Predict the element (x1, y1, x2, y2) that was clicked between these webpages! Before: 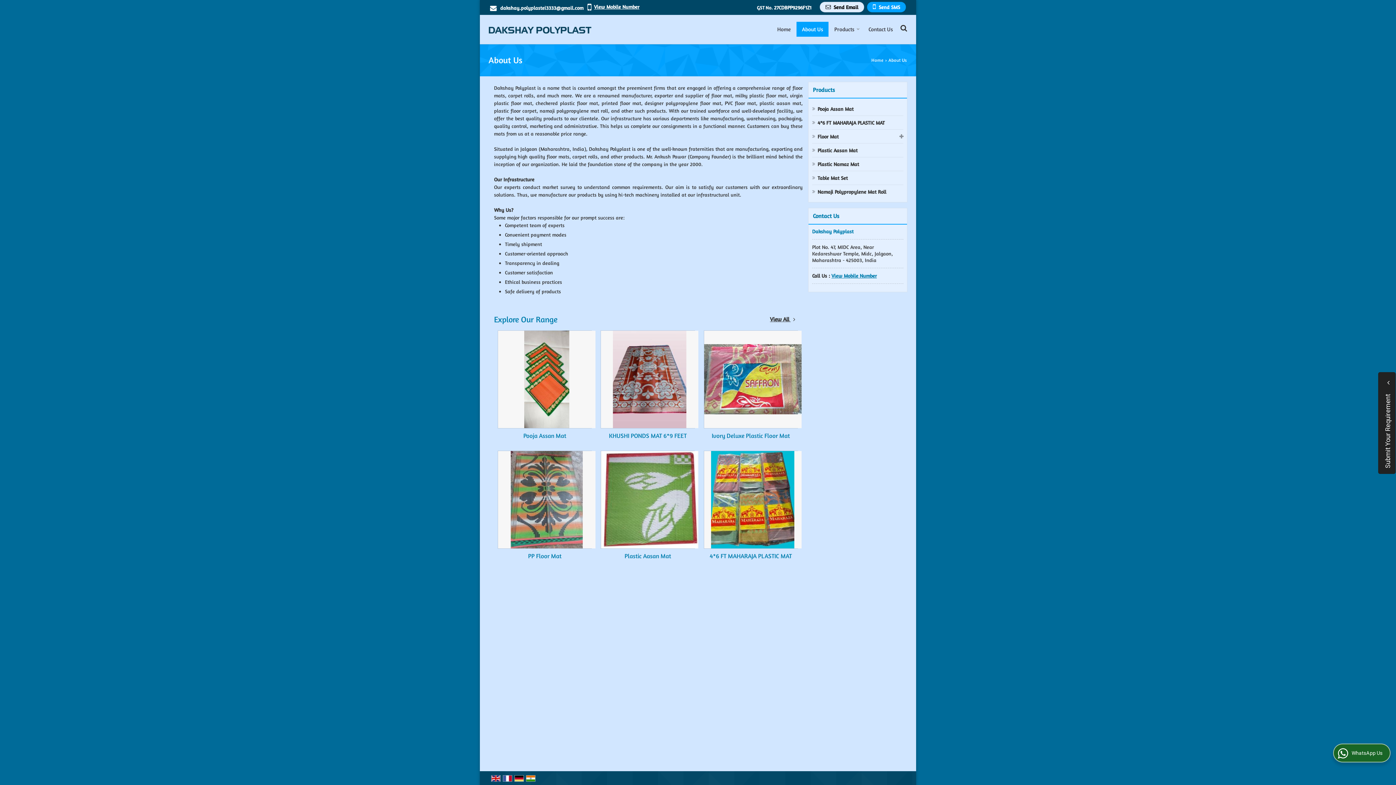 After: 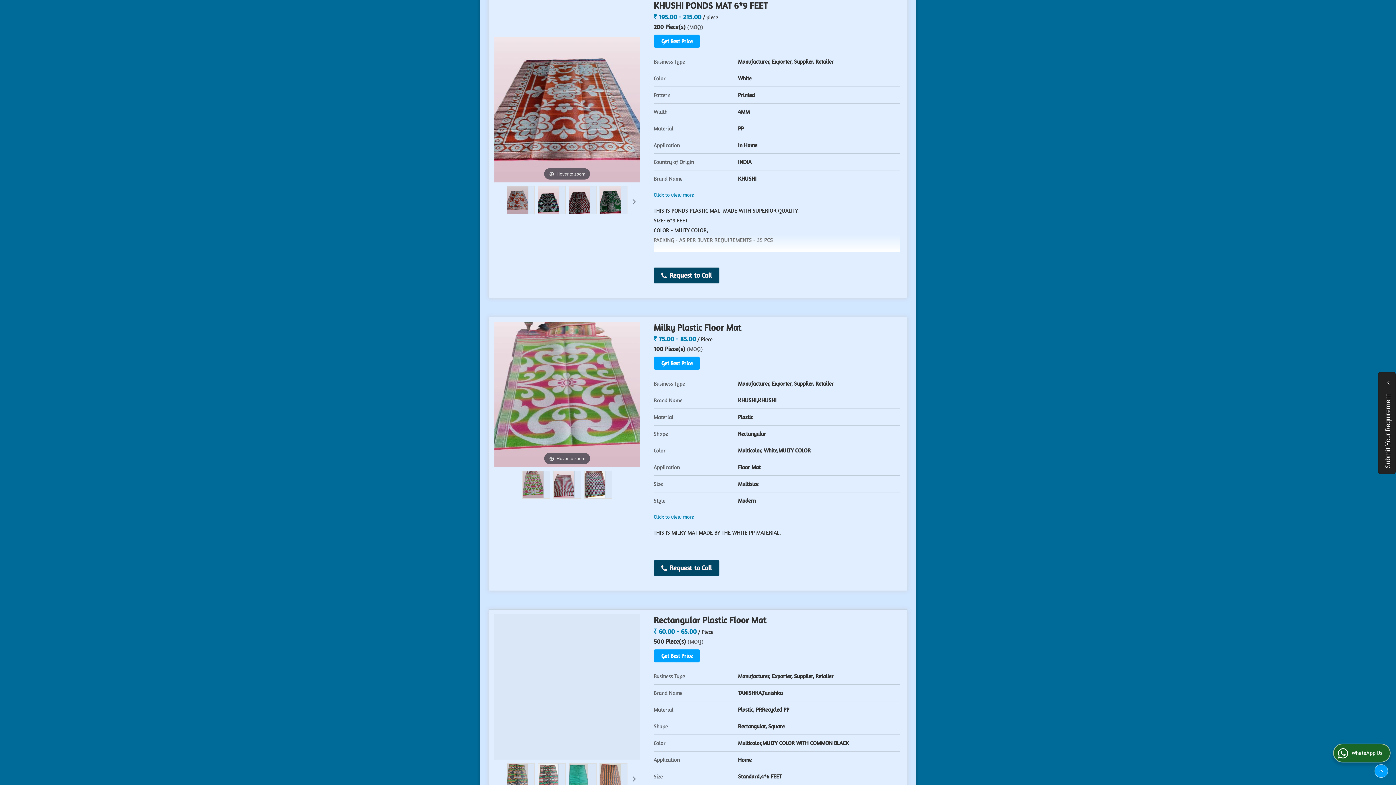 Action: bbox: (613, 330, 686, 428)